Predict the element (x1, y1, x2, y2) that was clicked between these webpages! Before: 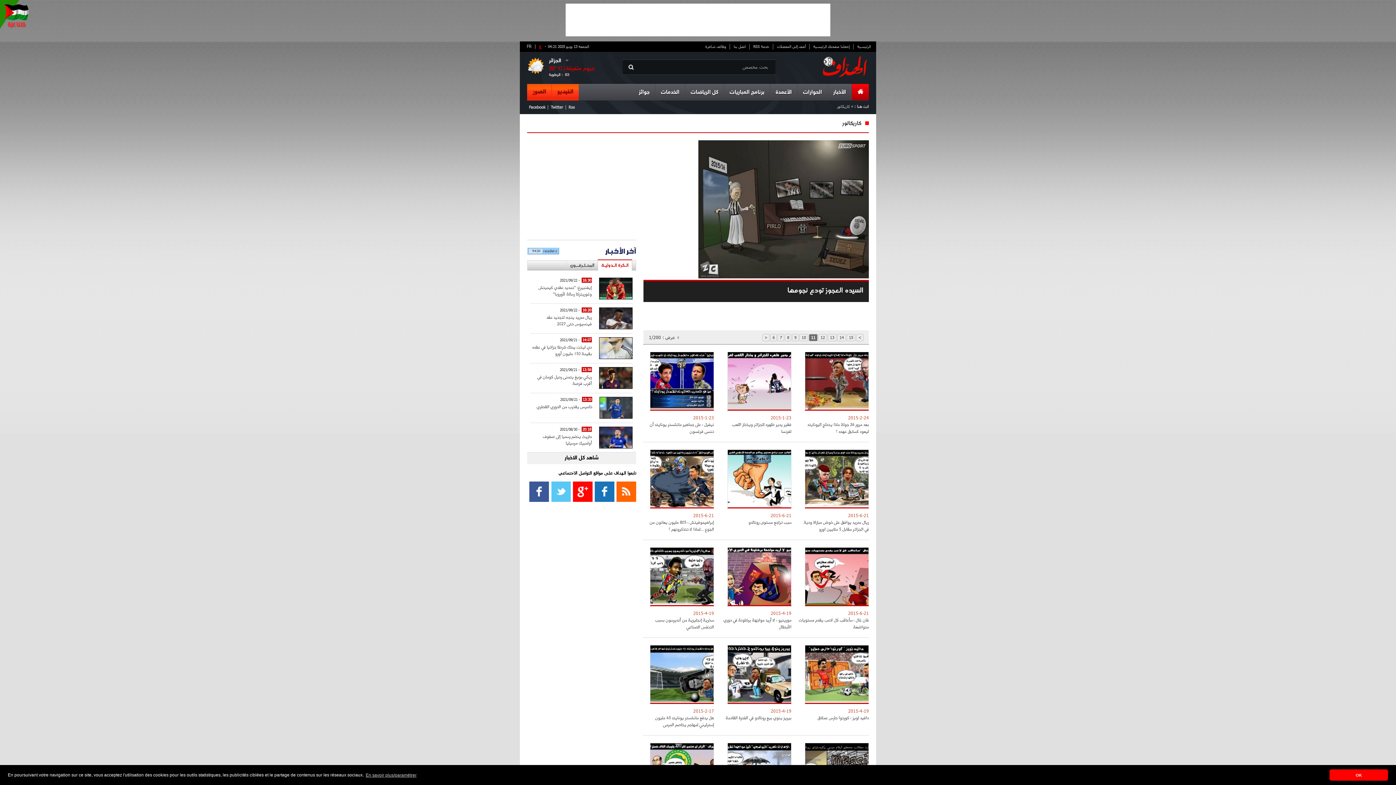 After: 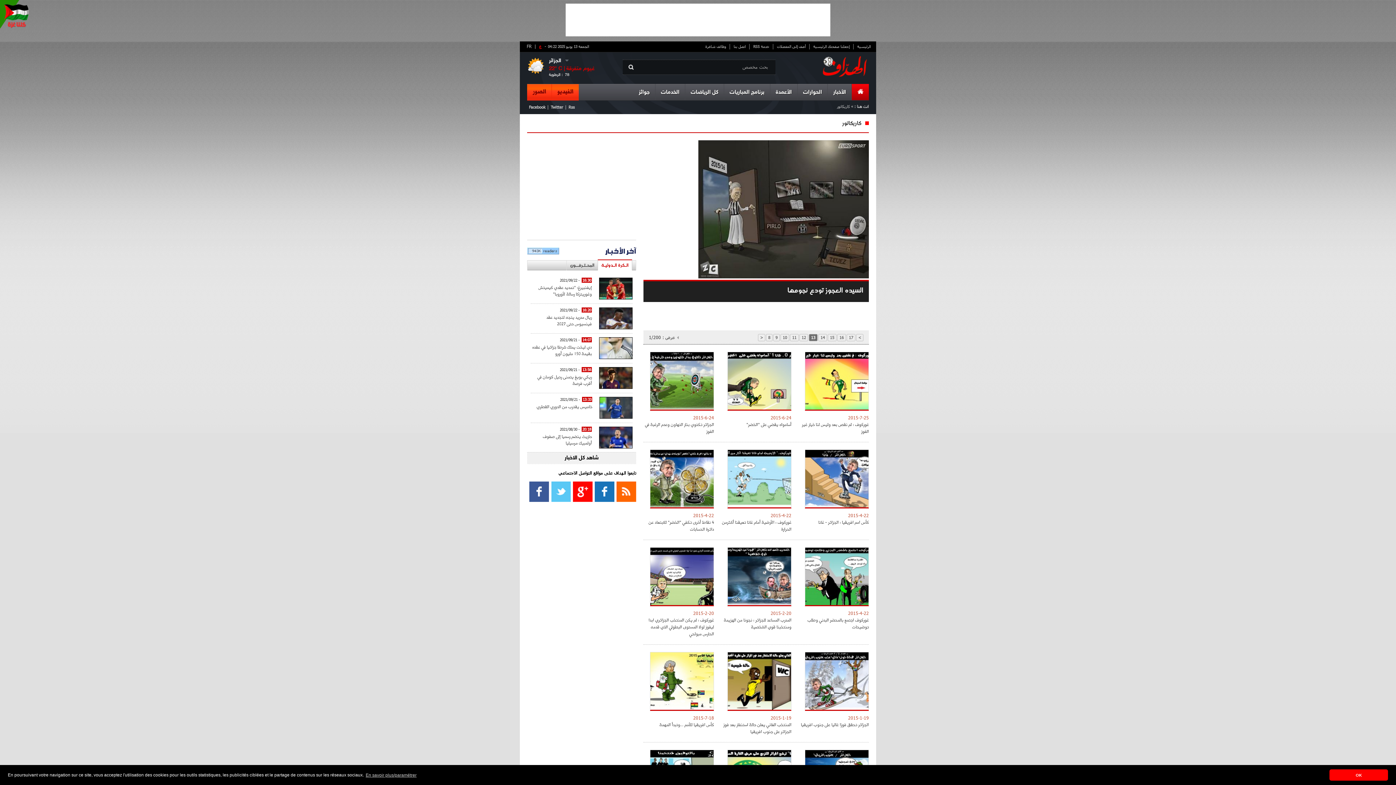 Action: bbox: (828, 334, 836, 341) label: 13